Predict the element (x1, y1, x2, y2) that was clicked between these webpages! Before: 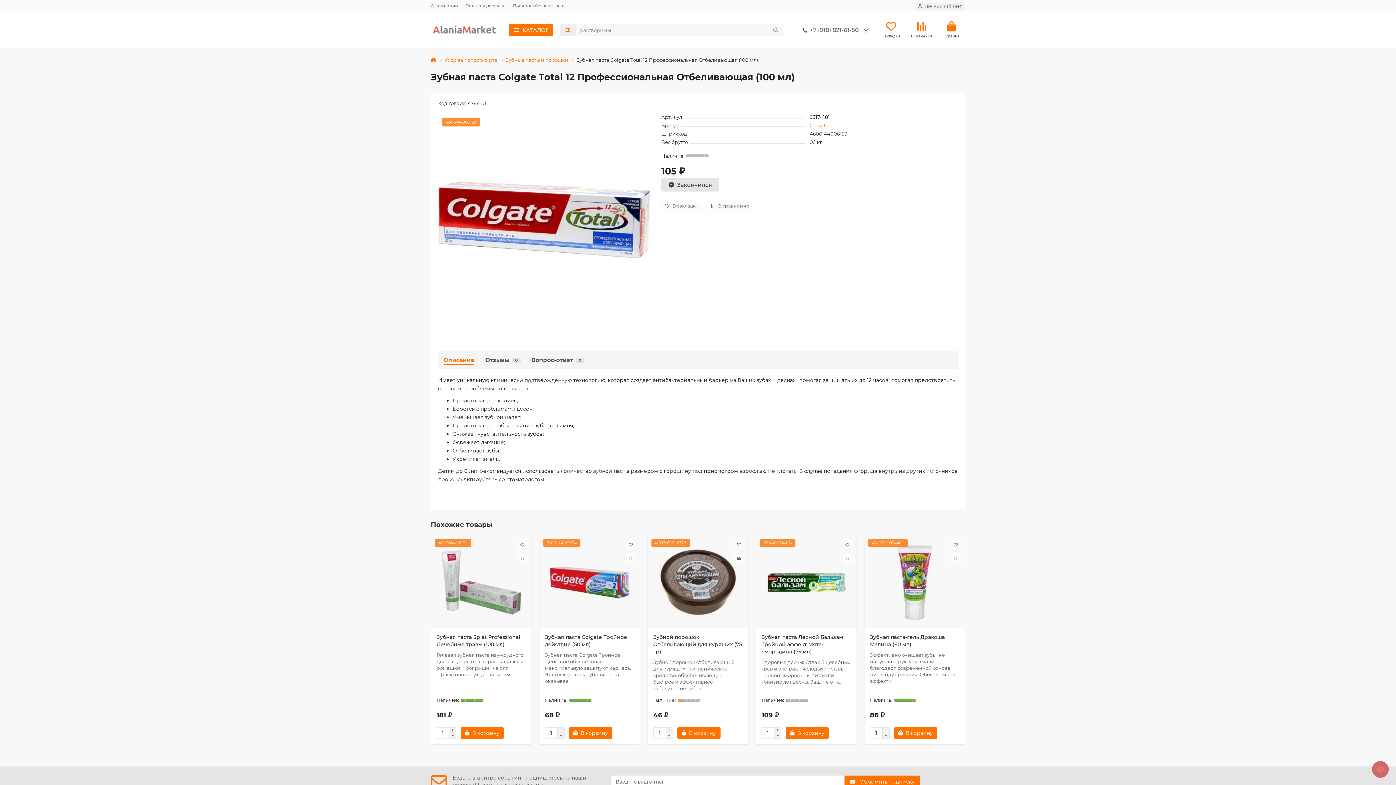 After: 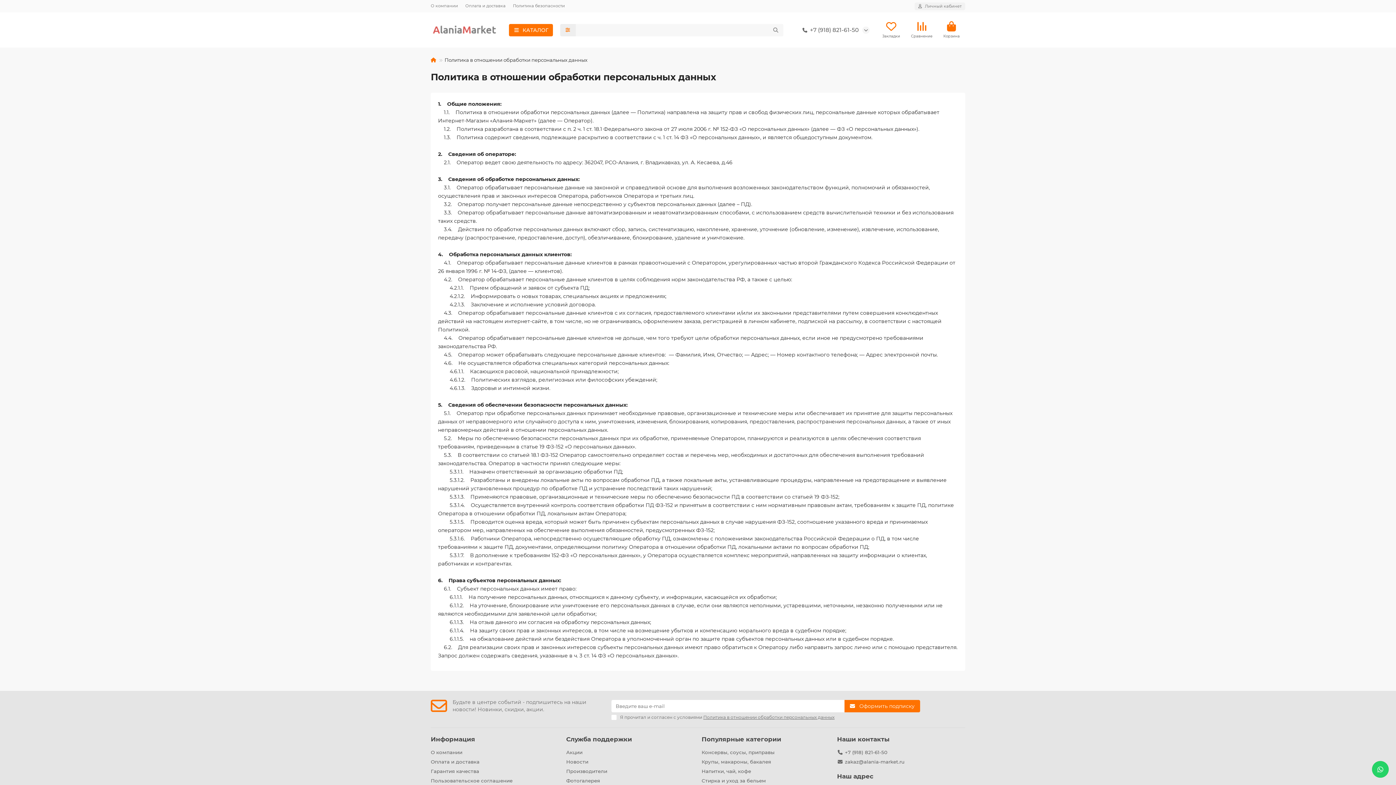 Action: bbox: (513, 2, 565, 8) label: Политика безопасности